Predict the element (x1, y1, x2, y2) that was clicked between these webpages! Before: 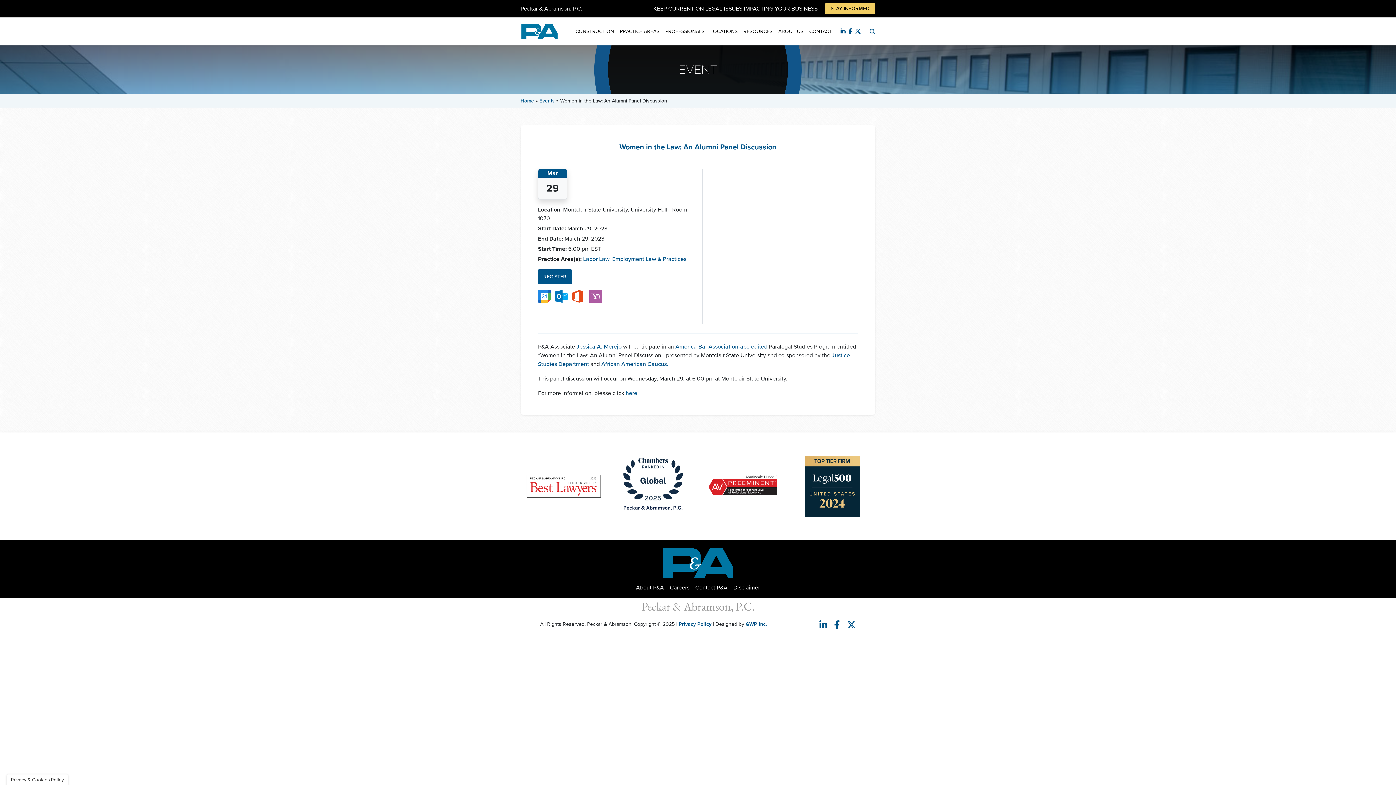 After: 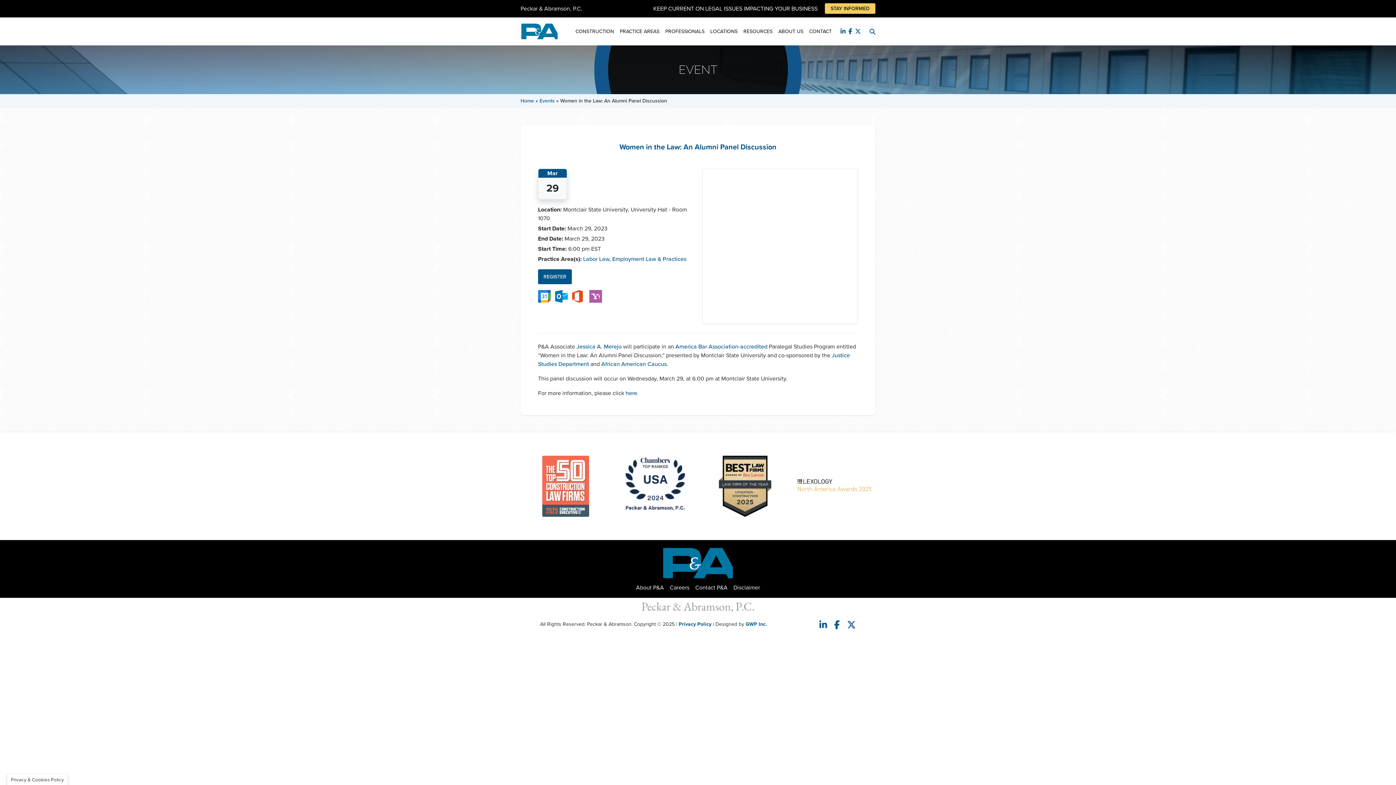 Action: bbox: (840, 27, 847, 35)